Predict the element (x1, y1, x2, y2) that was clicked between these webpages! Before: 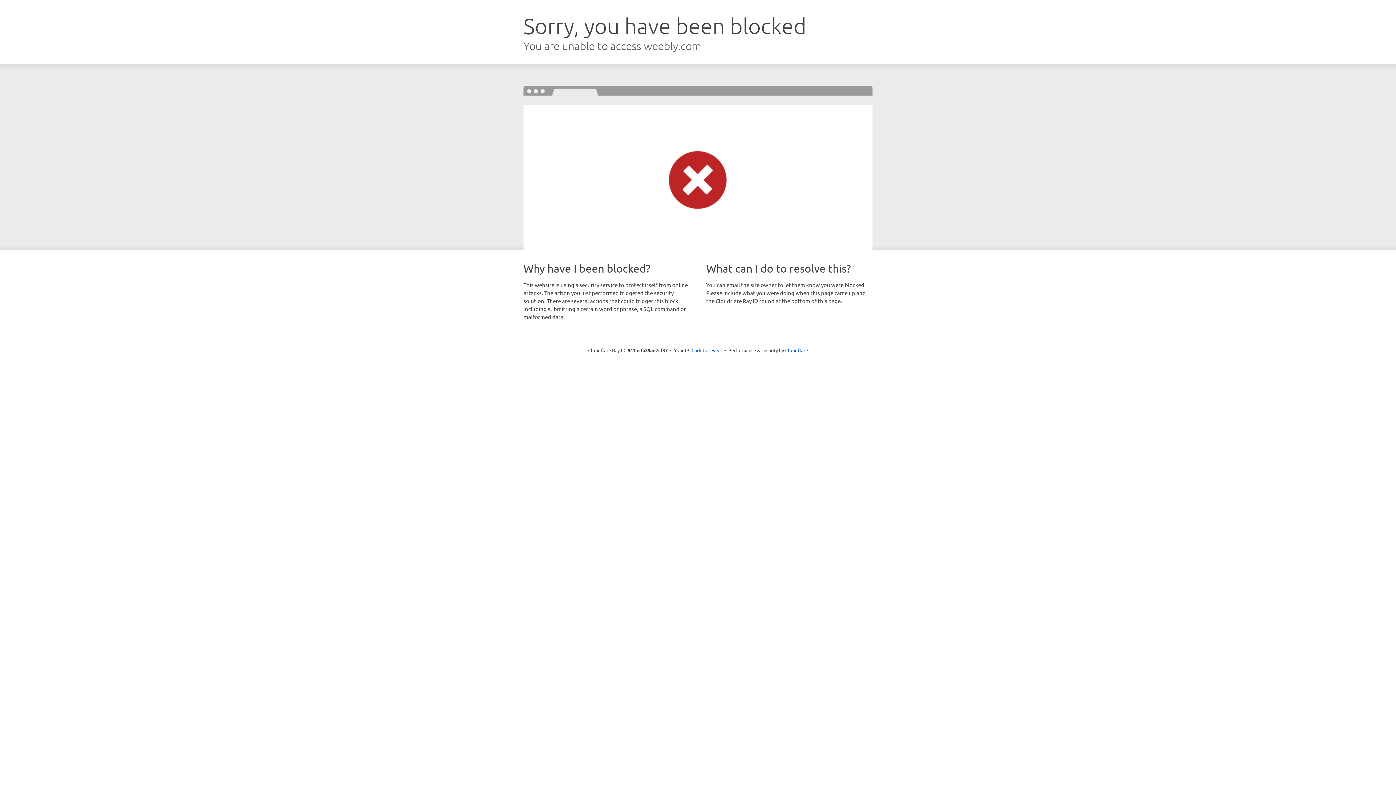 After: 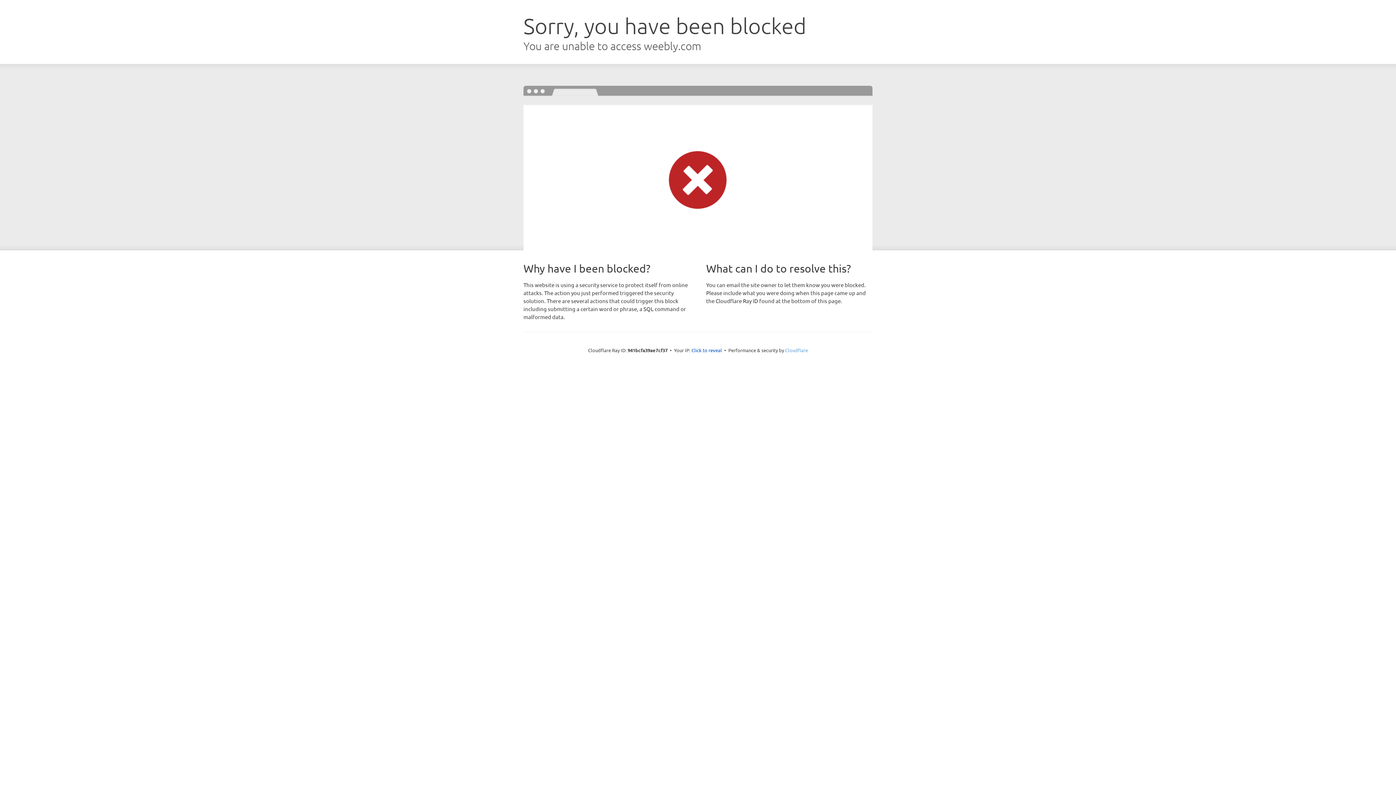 Action: bbox: (785, 347, 808, 353) label: Cloudflare